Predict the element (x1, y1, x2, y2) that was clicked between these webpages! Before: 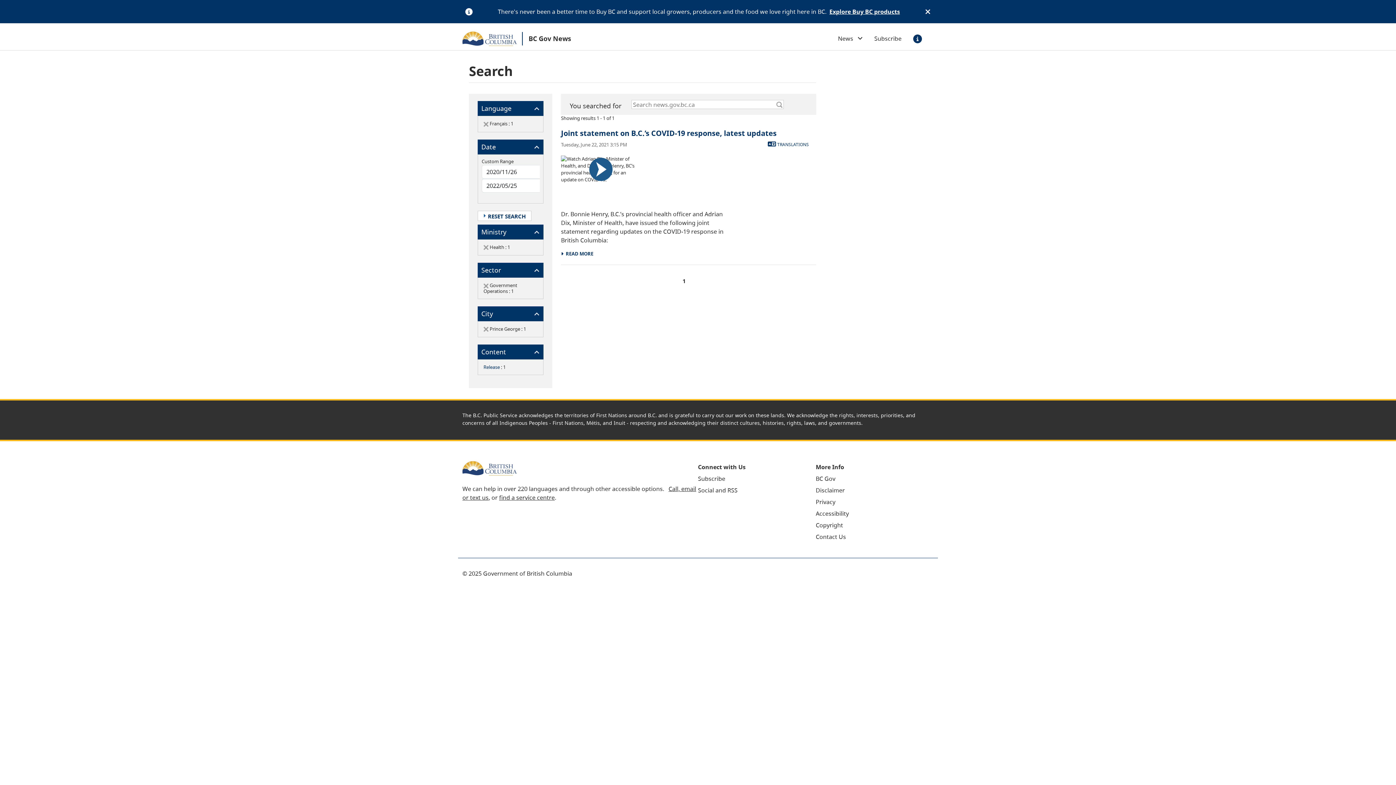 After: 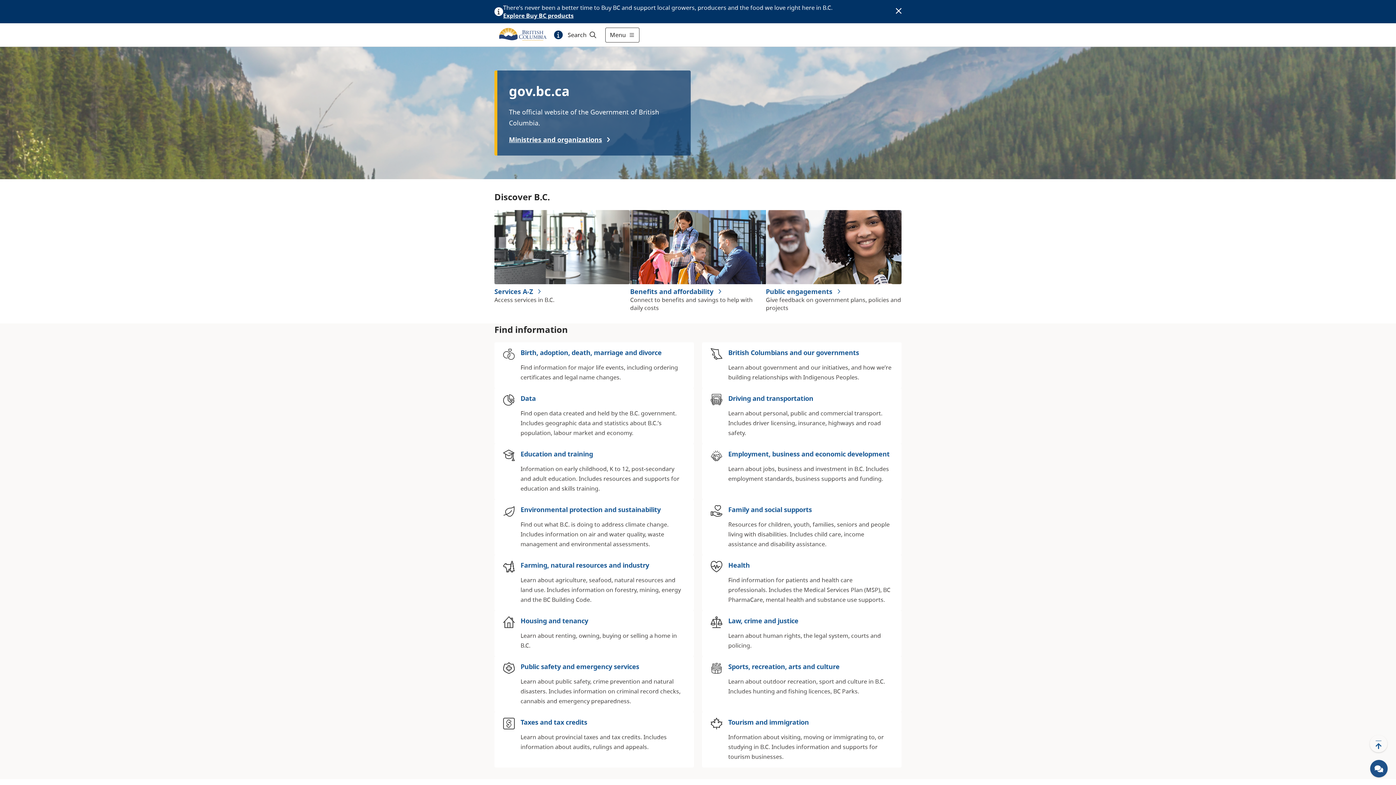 Action: bbox: (462, 26, 522, 51)